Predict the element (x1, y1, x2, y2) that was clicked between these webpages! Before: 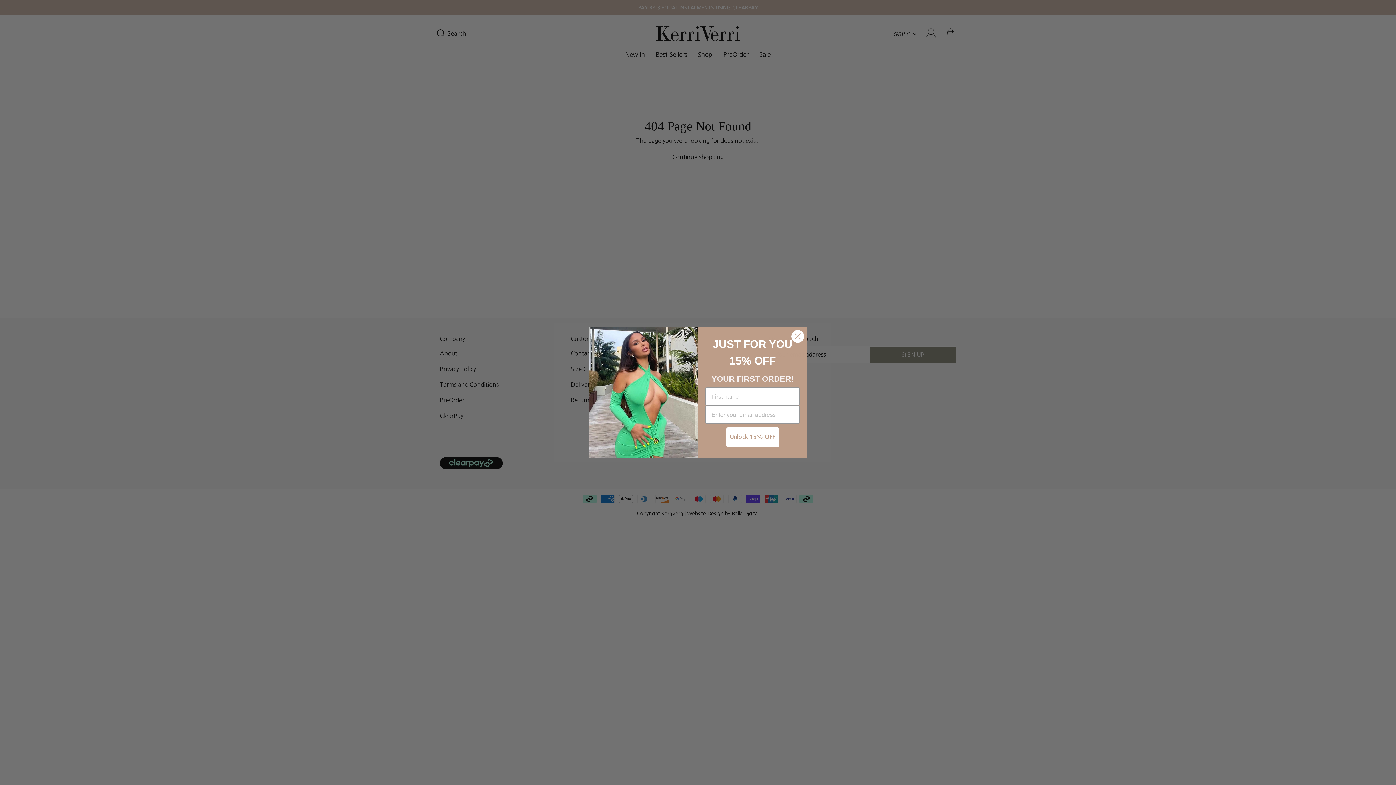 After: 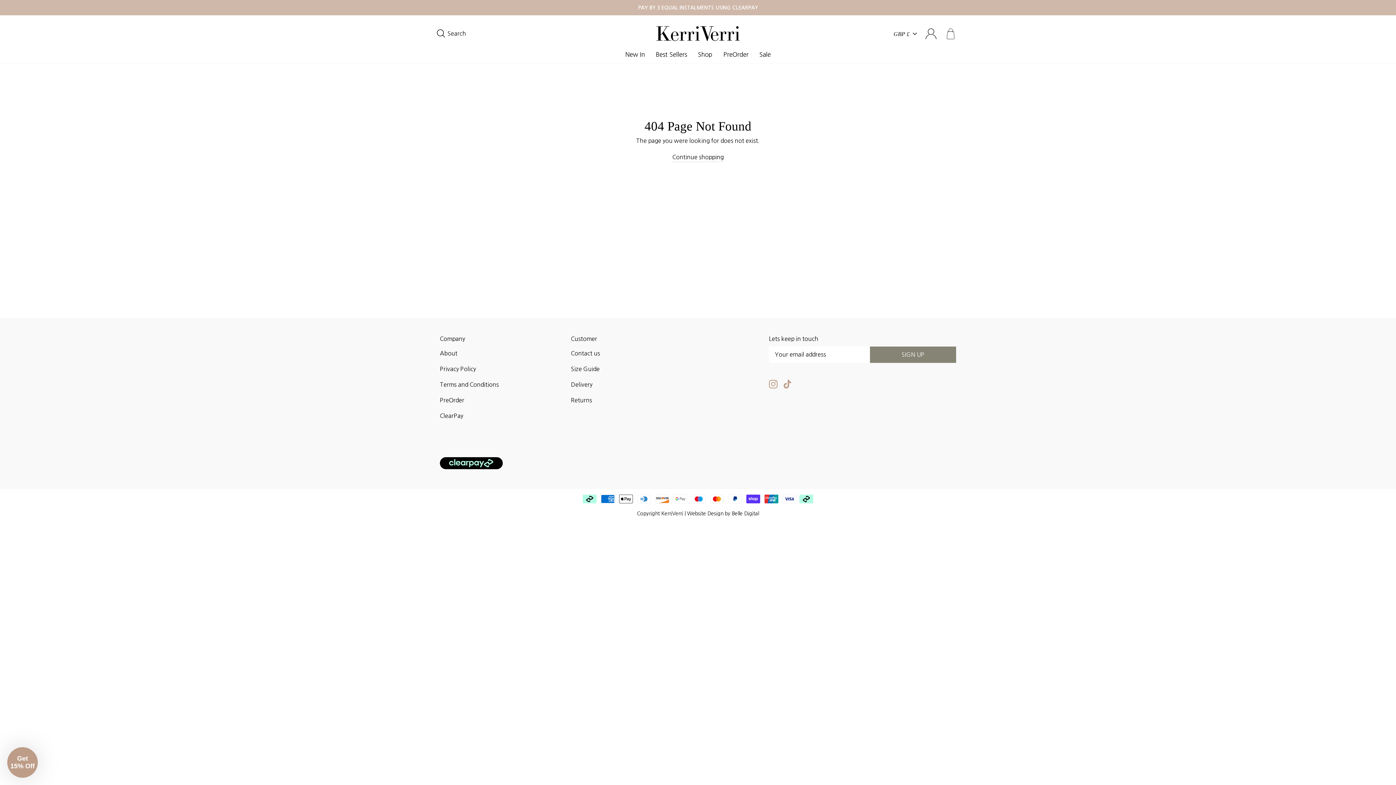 Action: label: Close dialog bbox: (791, 330, 804, 342)